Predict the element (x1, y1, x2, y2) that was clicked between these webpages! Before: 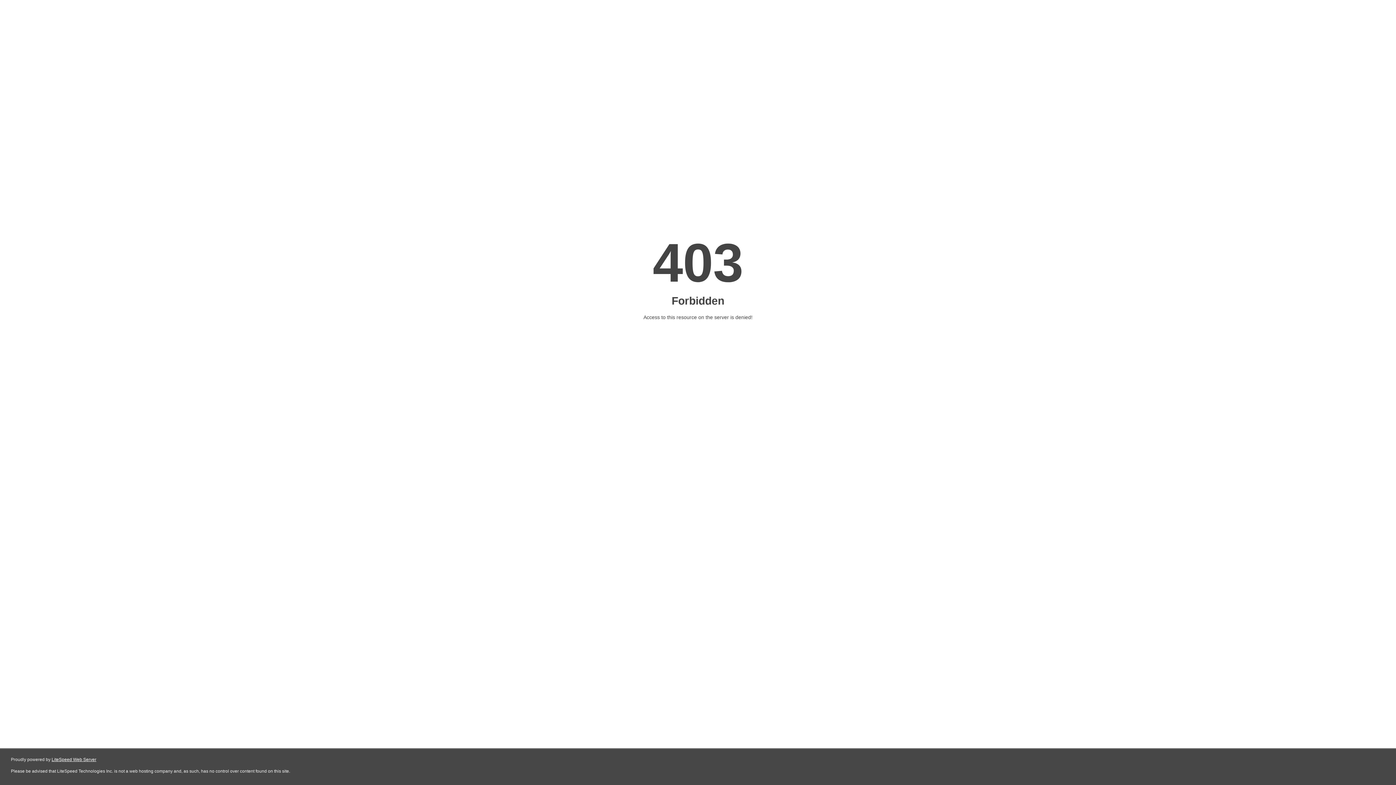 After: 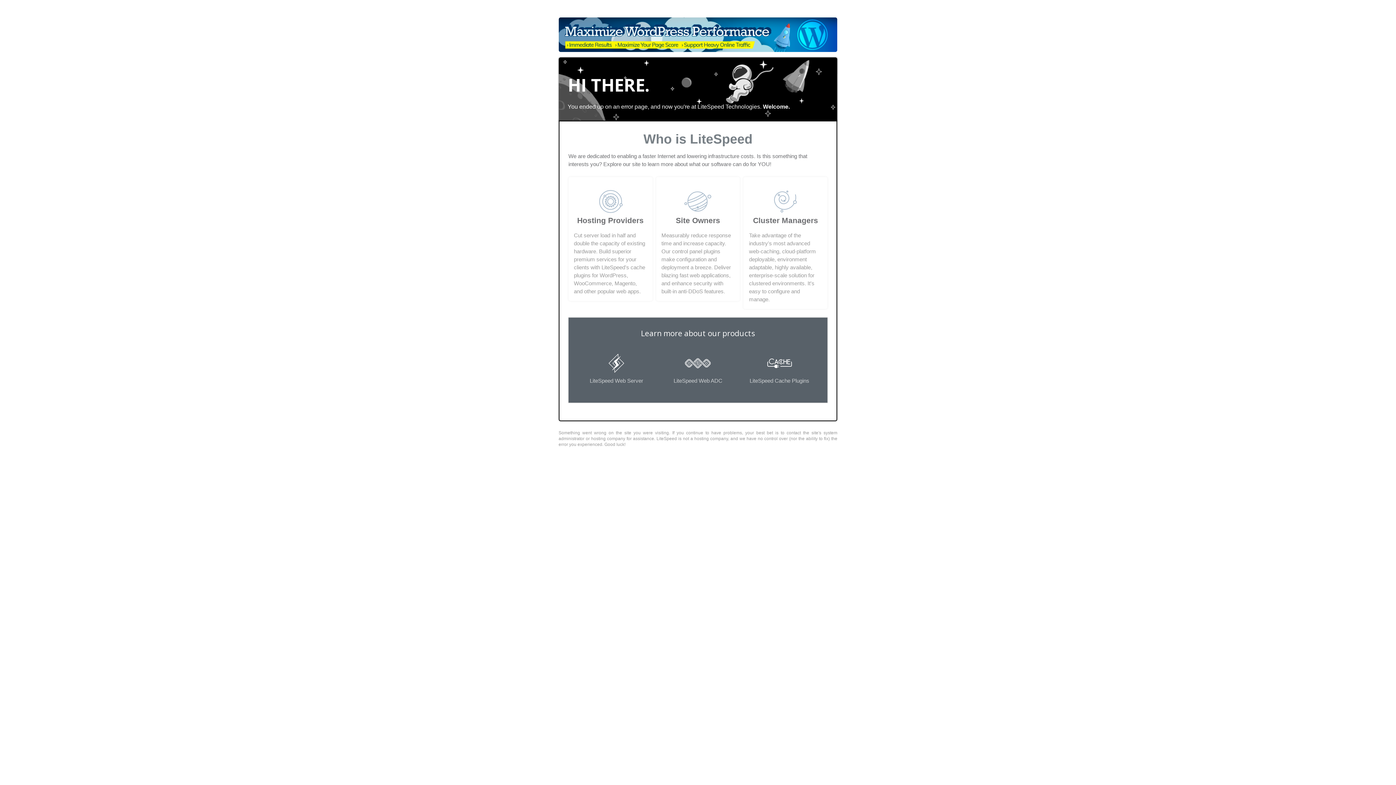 Action: label: LiteSpeed Web Server bbox: (51, 757, 96, 762)